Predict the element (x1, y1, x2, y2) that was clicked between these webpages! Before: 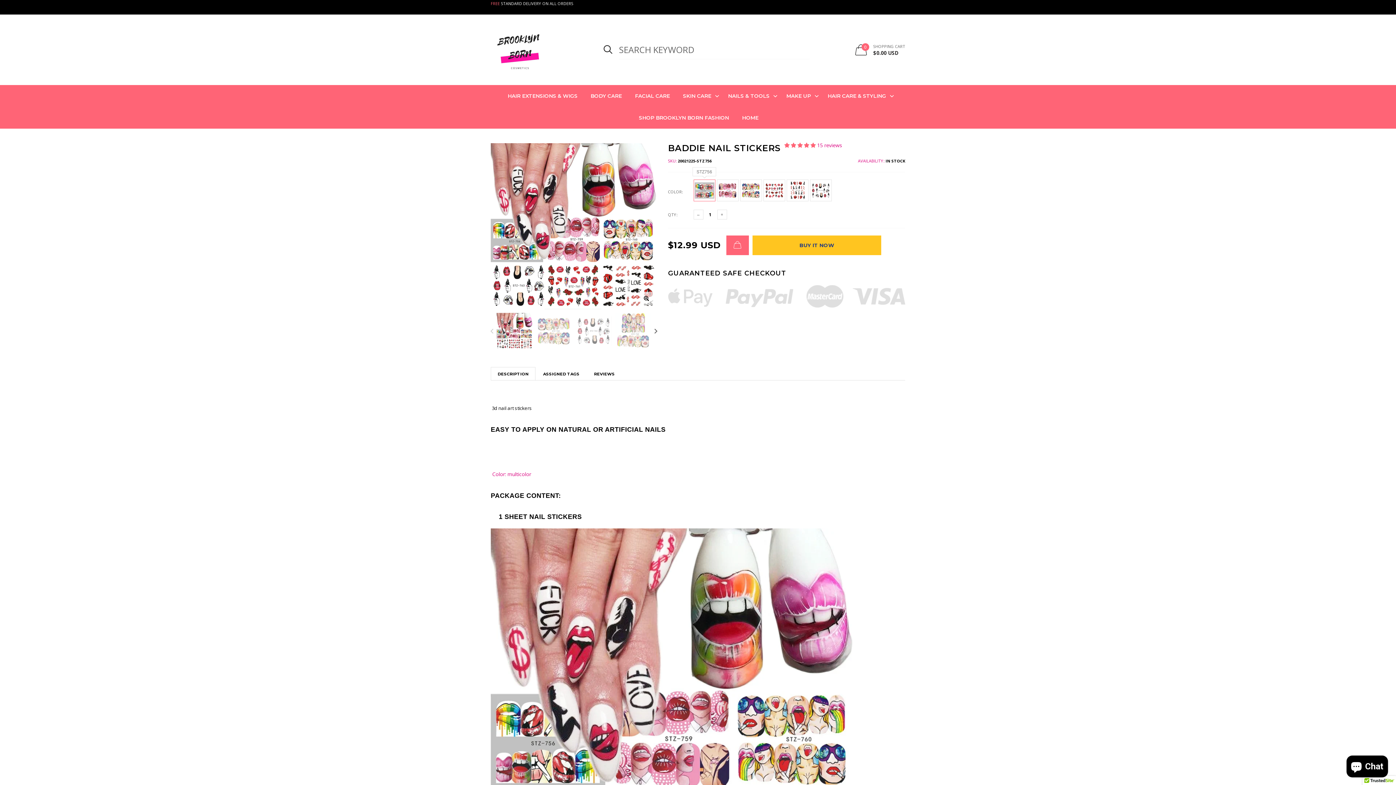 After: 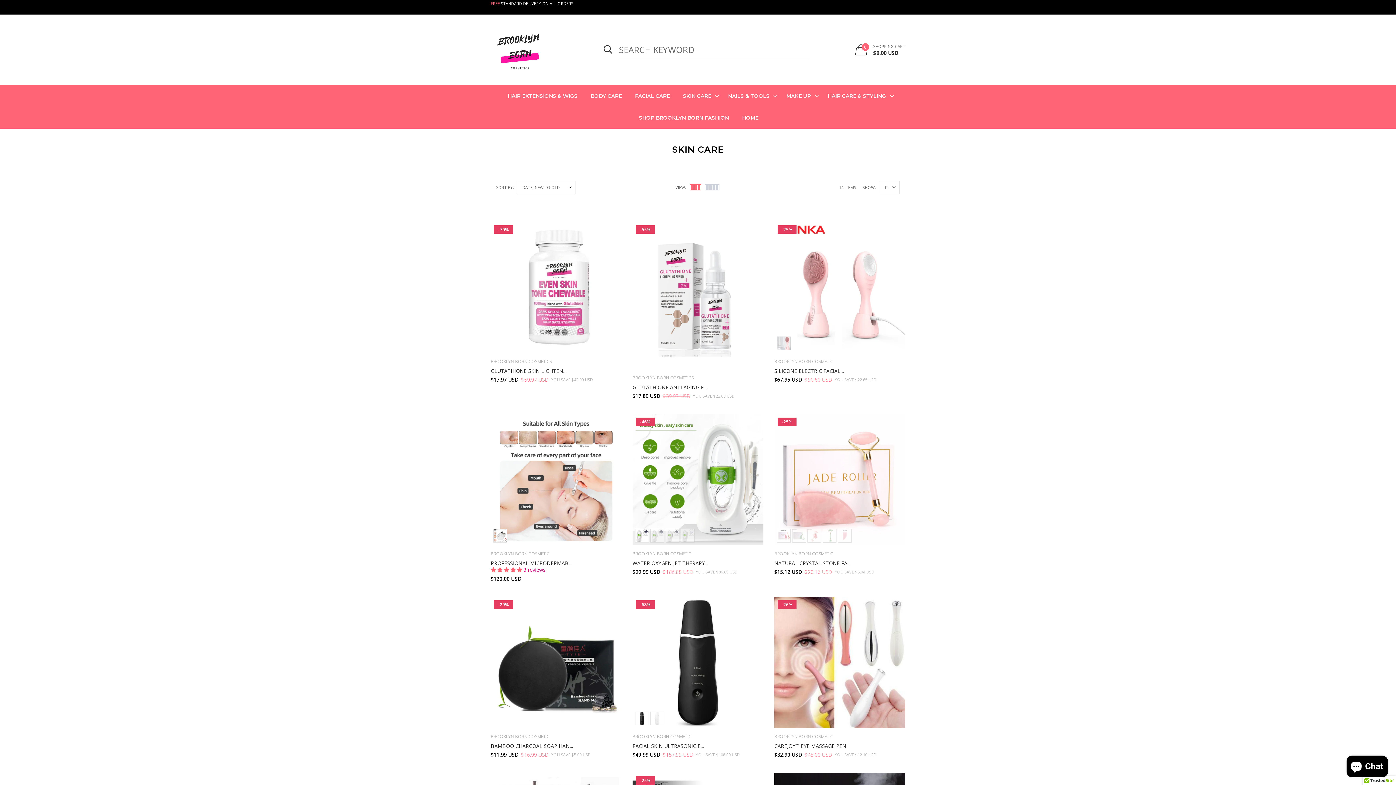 Action: label: FACIAL CARE bbox: (628, 85, 676, 106)